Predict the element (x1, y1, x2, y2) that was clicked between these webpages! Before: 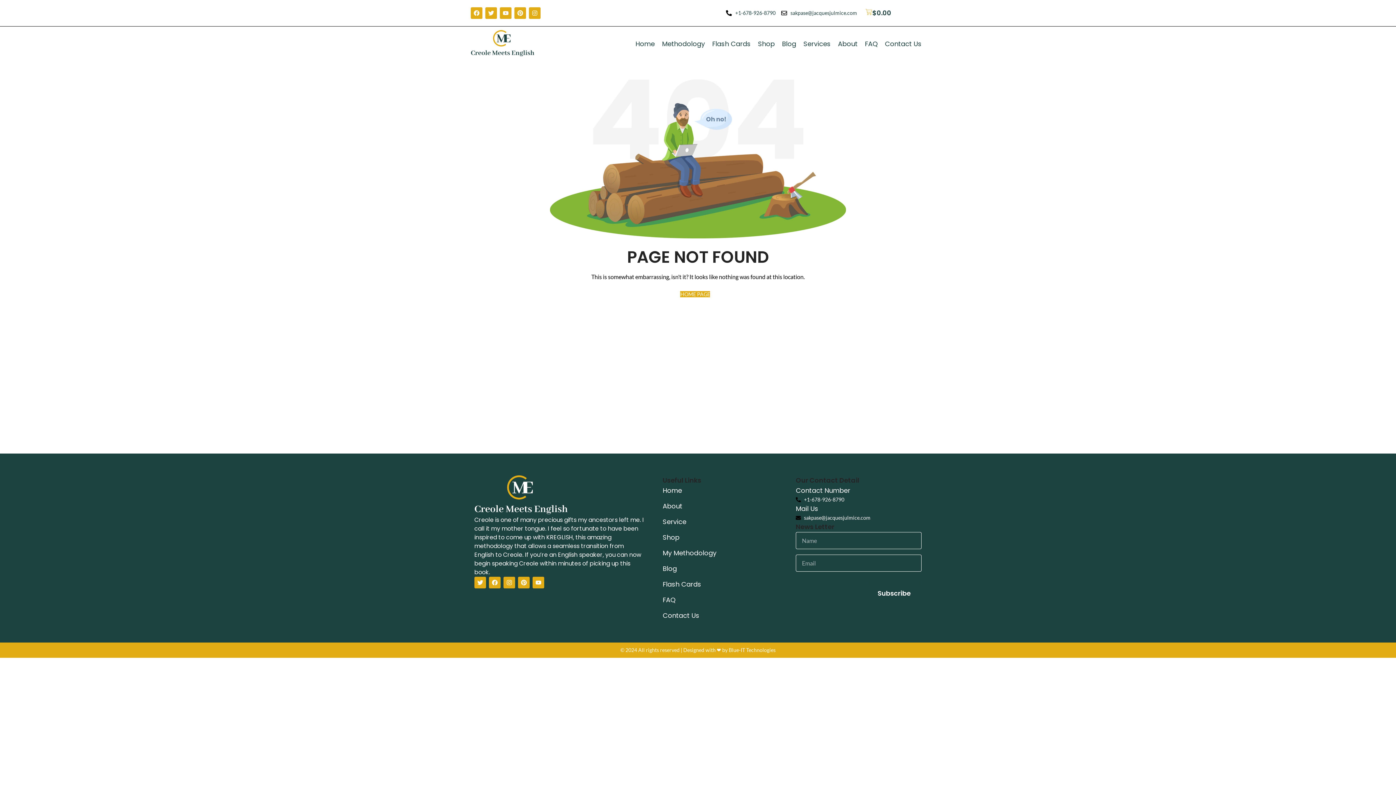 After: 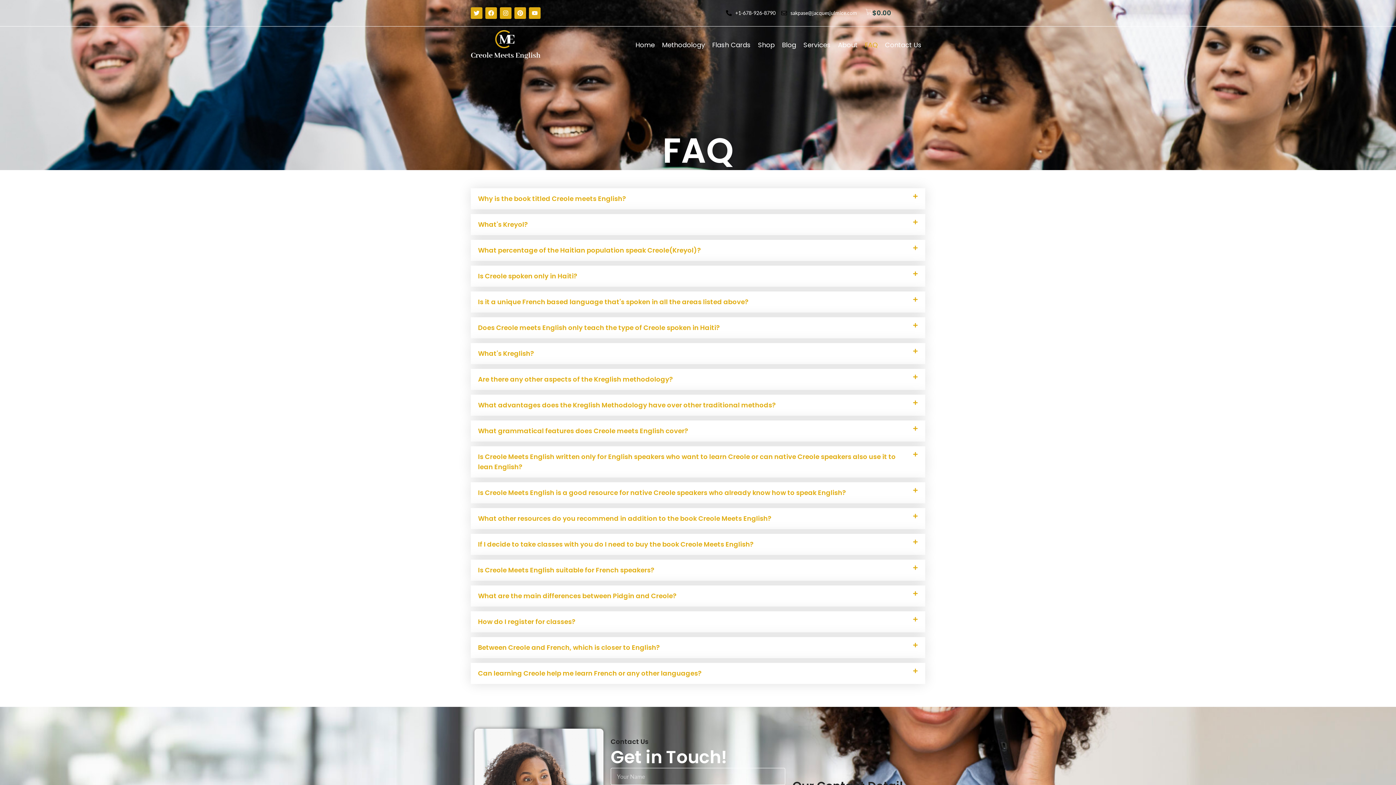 Action: label: FAQ bbox: (662, 595, 788, 605)